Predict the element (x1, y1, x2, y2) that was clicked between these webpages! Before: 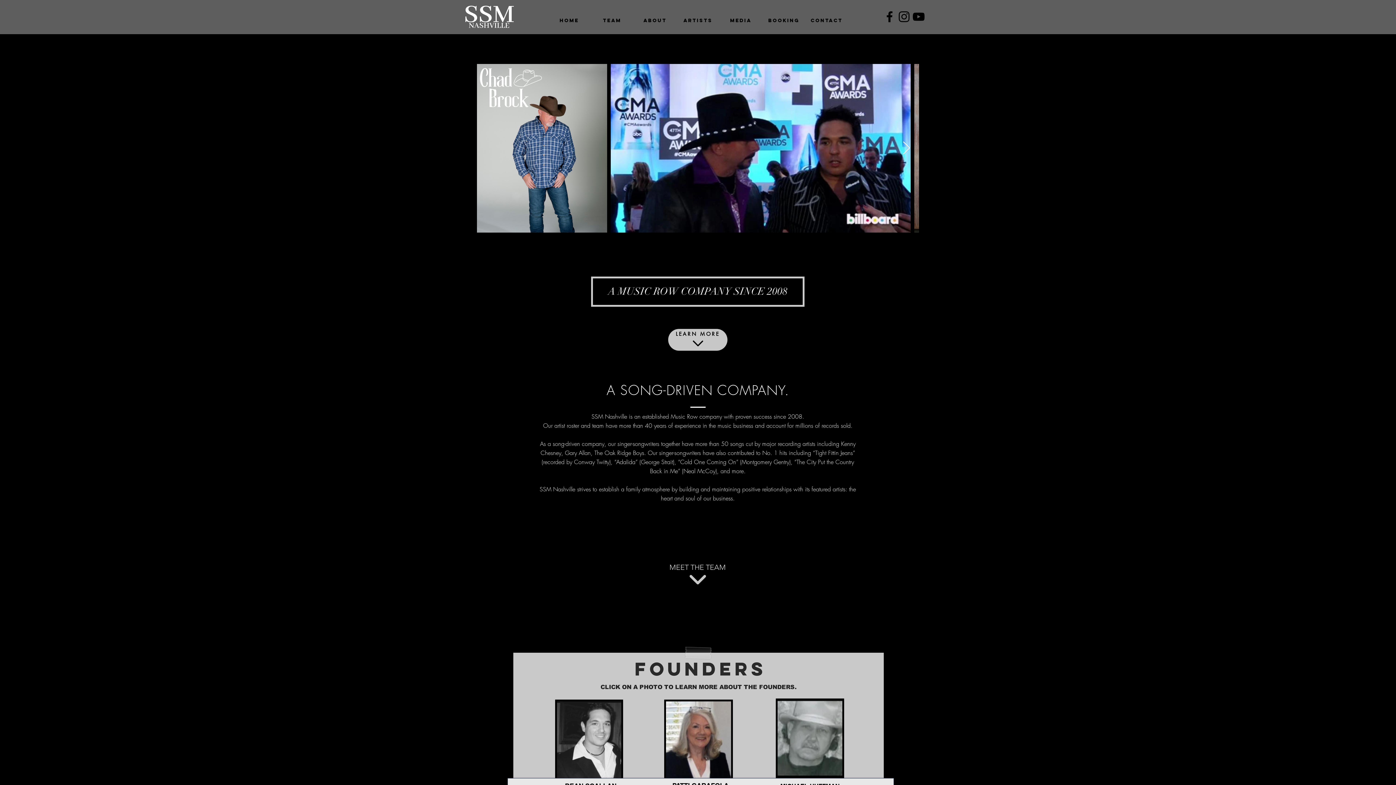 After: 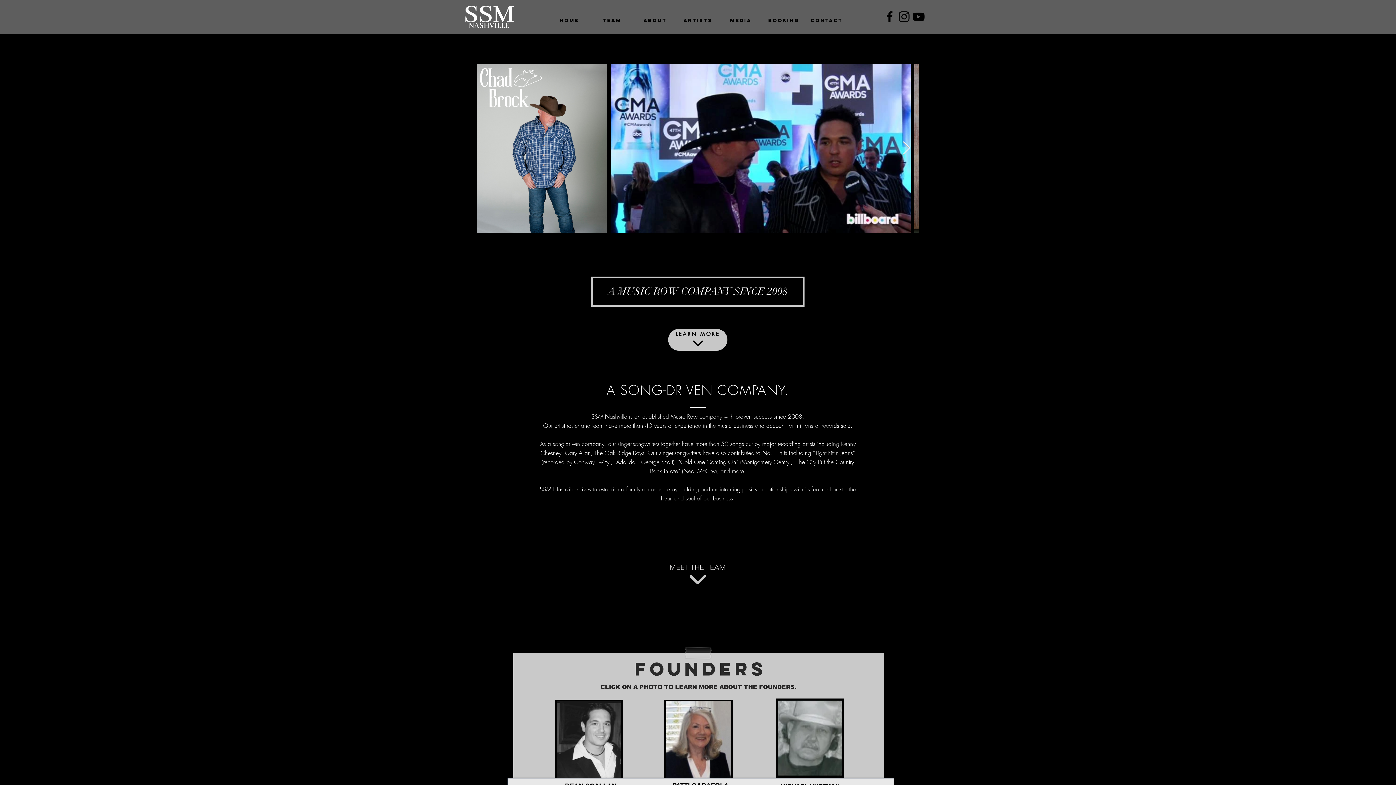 Action: label: Facebook bbox: (882, 9, 897, 24)